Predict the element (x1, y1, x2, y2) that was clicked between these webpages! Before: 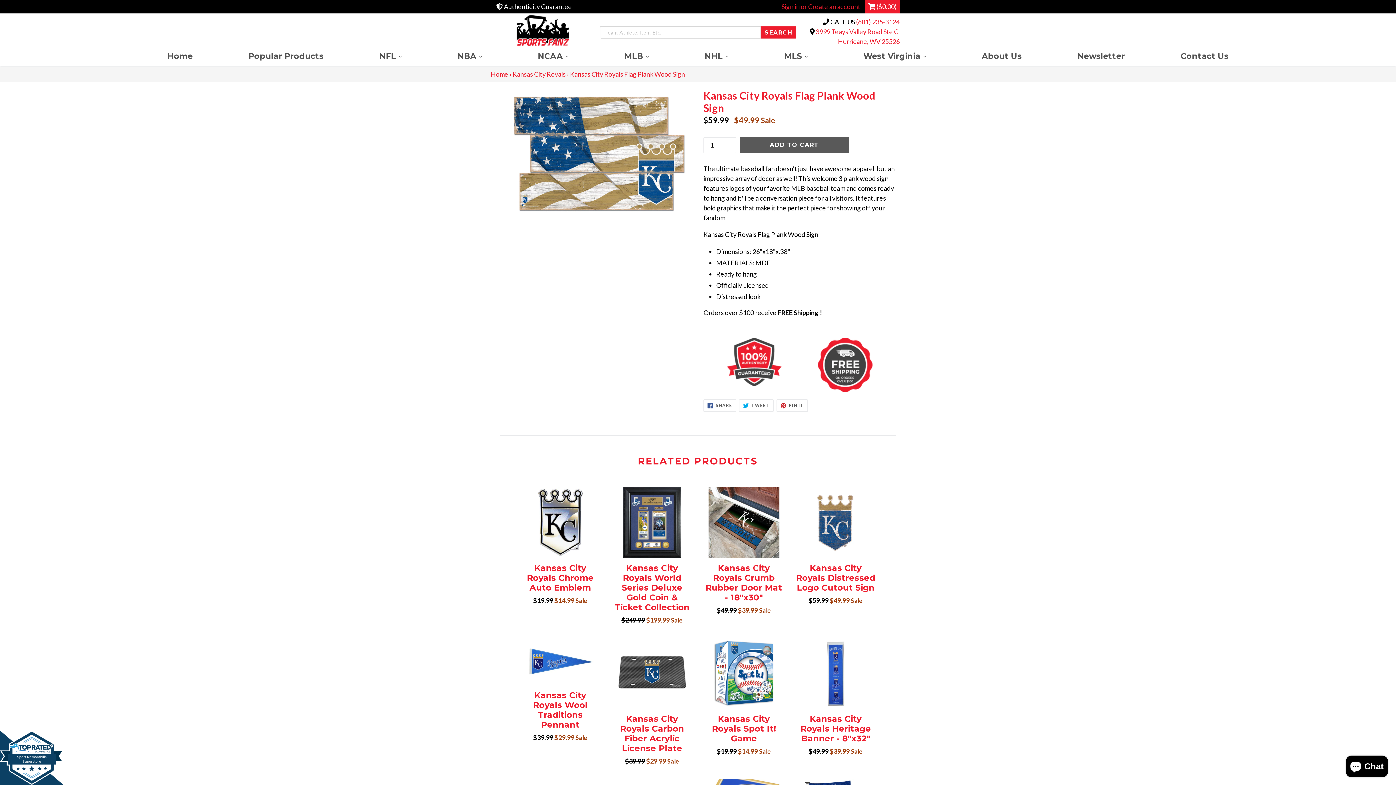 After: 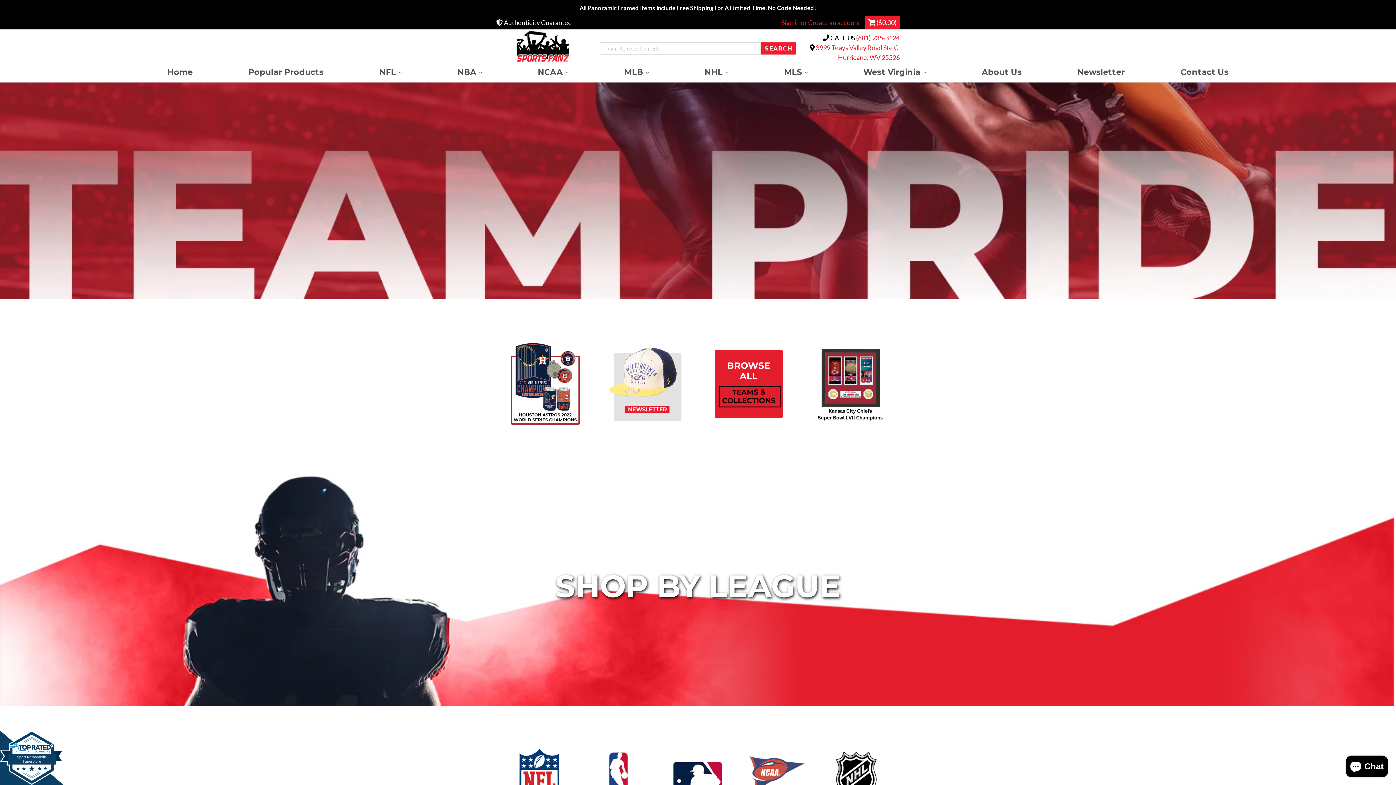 Action: bbox: (515, 18, 570, 38)